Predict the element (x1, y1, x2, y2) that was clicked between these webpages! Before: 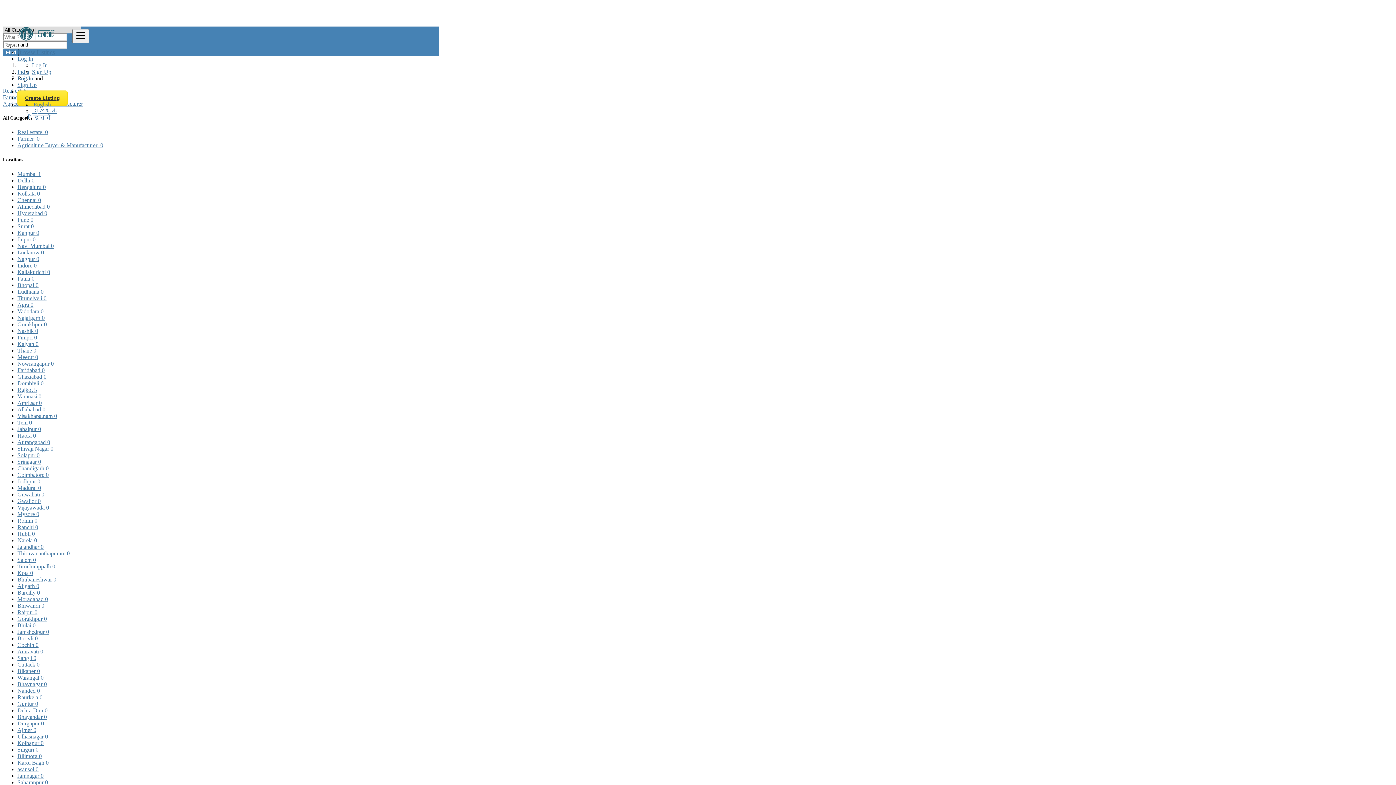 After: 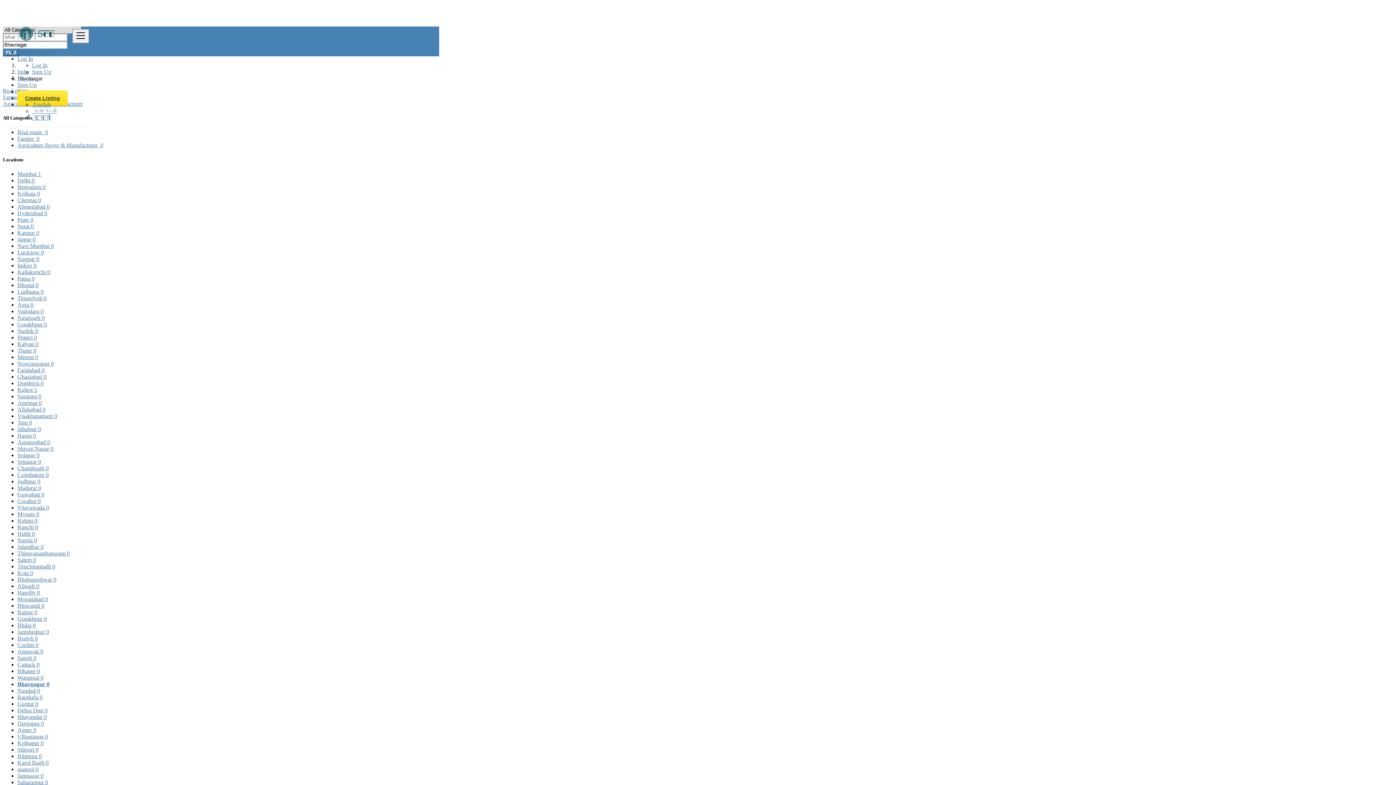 Action: label: Bhavnagar 0 bbox: (17, 681, 46, 687)